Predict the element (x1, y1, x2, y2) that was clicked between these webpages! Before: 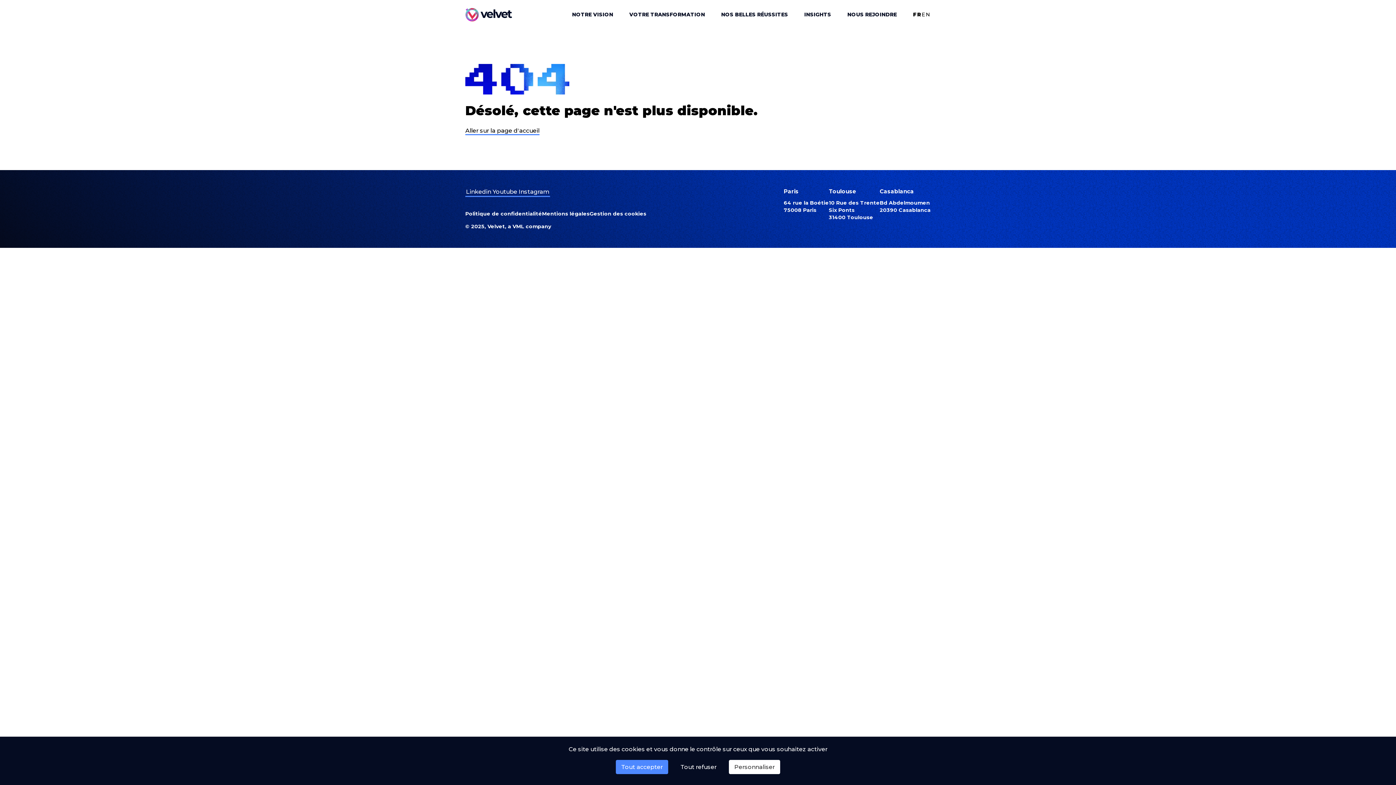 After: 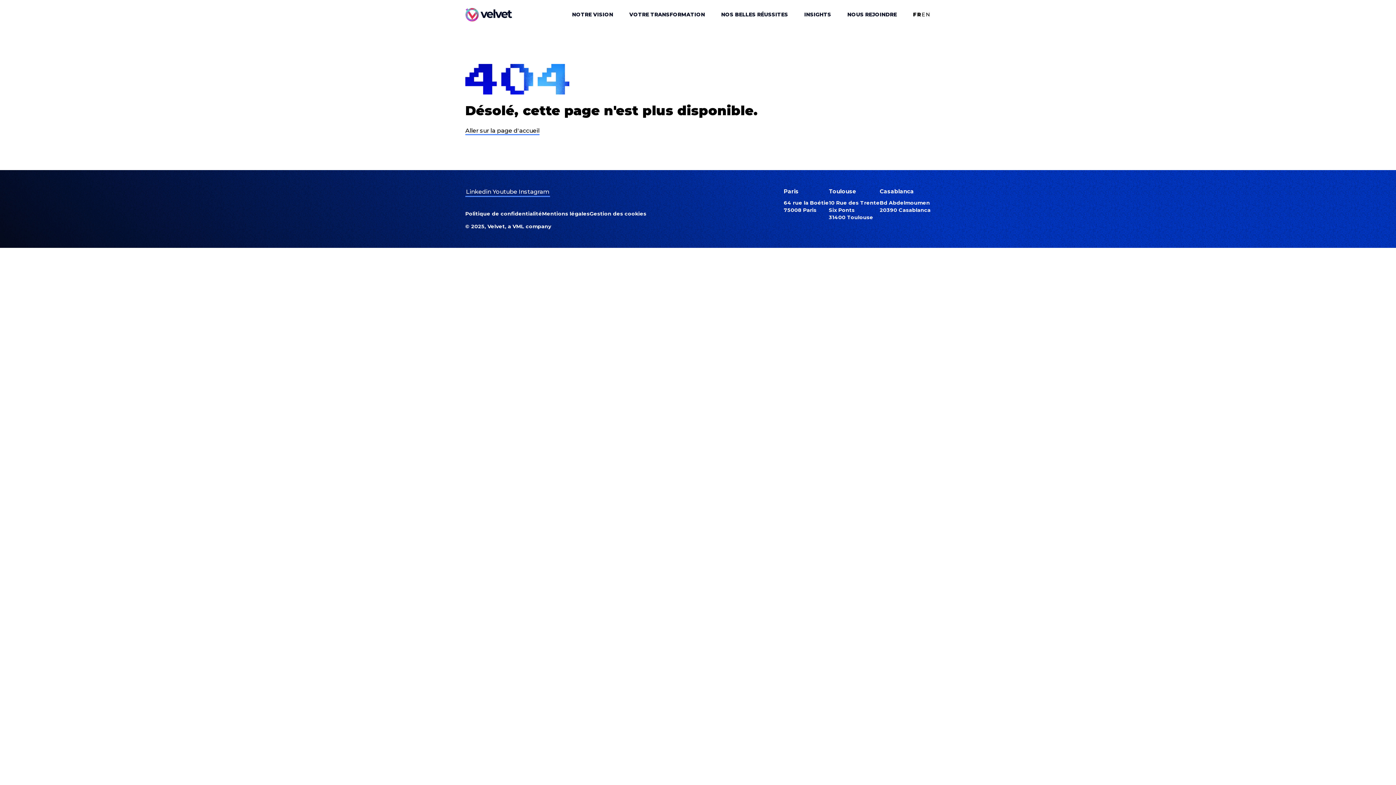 Action: label: Tout accepter bbox: (616, 760, 668, 774)